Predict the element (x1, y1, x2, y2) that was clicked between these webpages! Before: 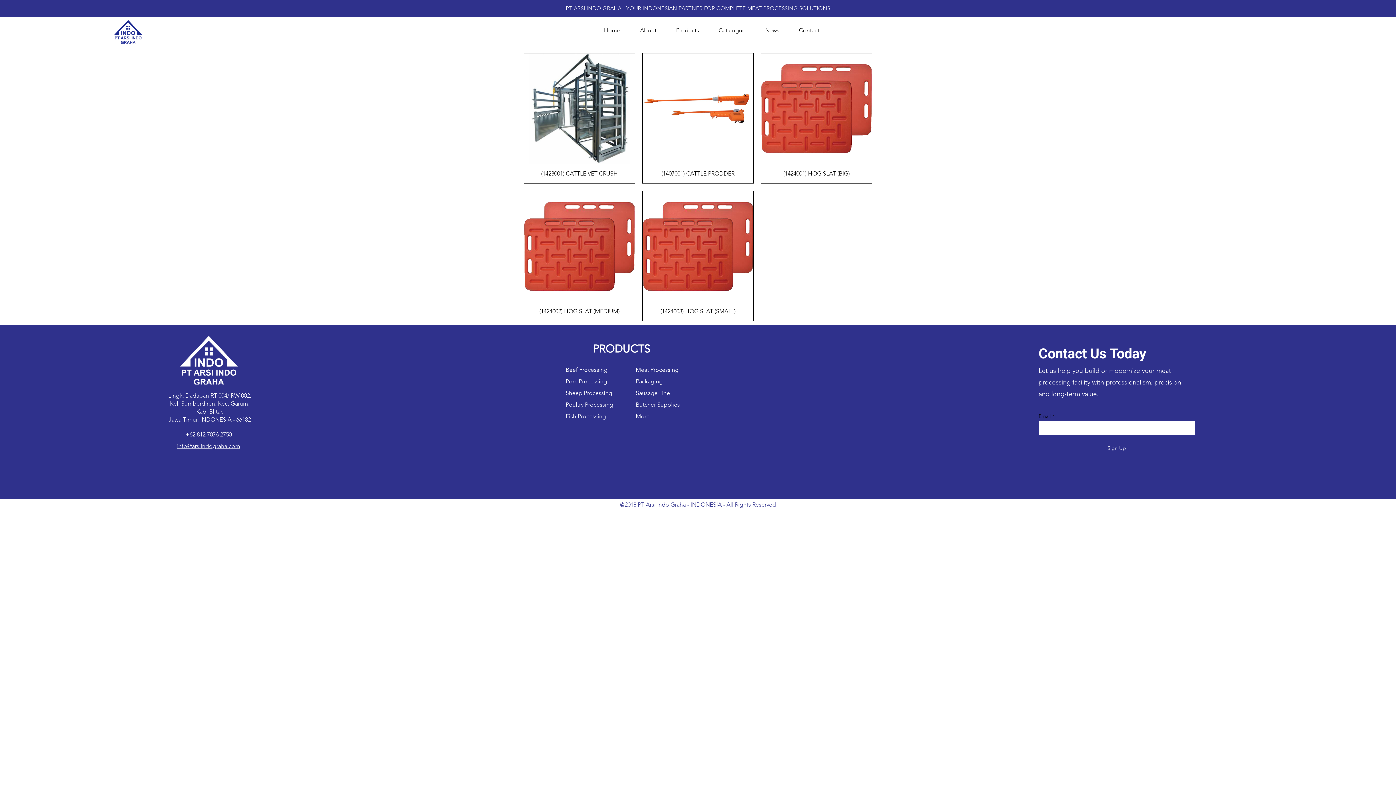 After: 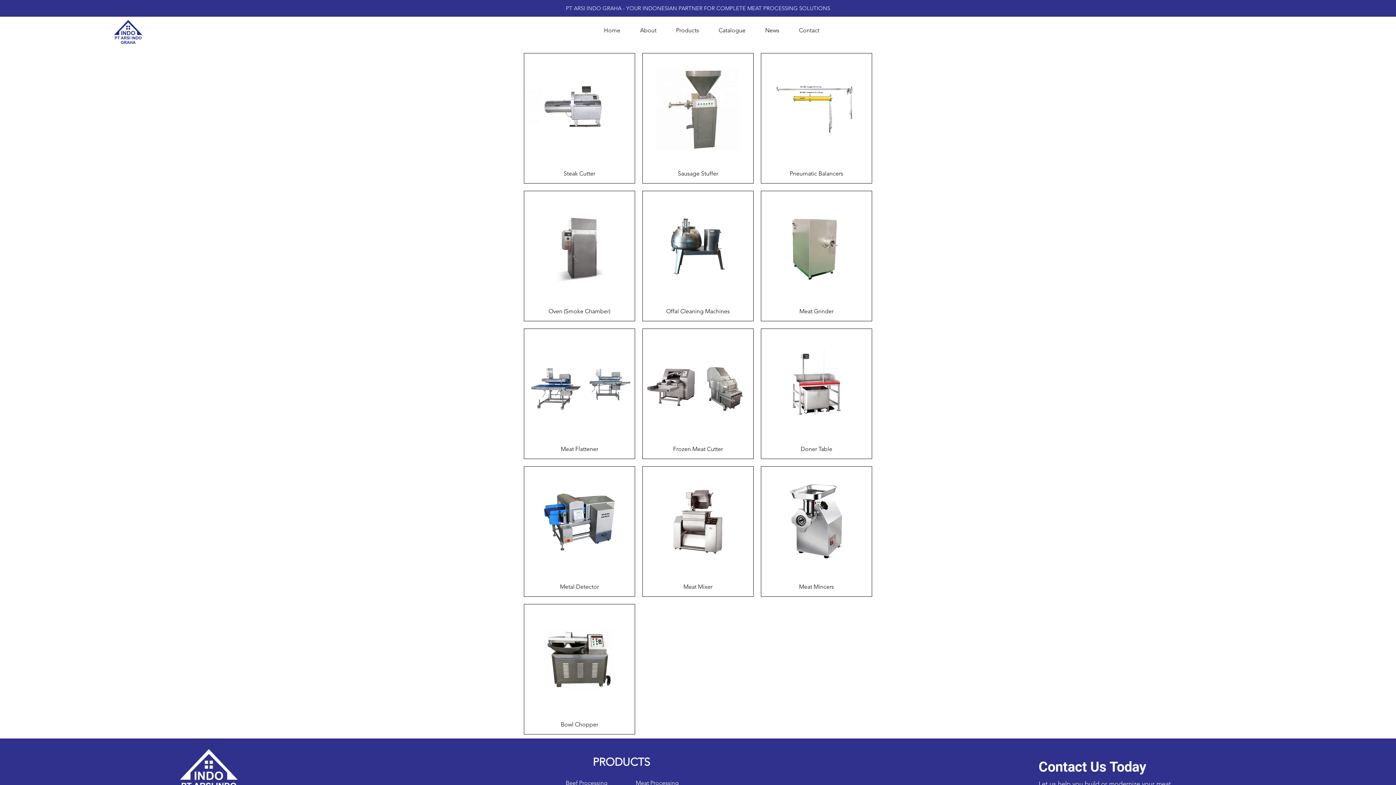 Action: bbox: (636, 366, 678, 373) label: Meat Processing